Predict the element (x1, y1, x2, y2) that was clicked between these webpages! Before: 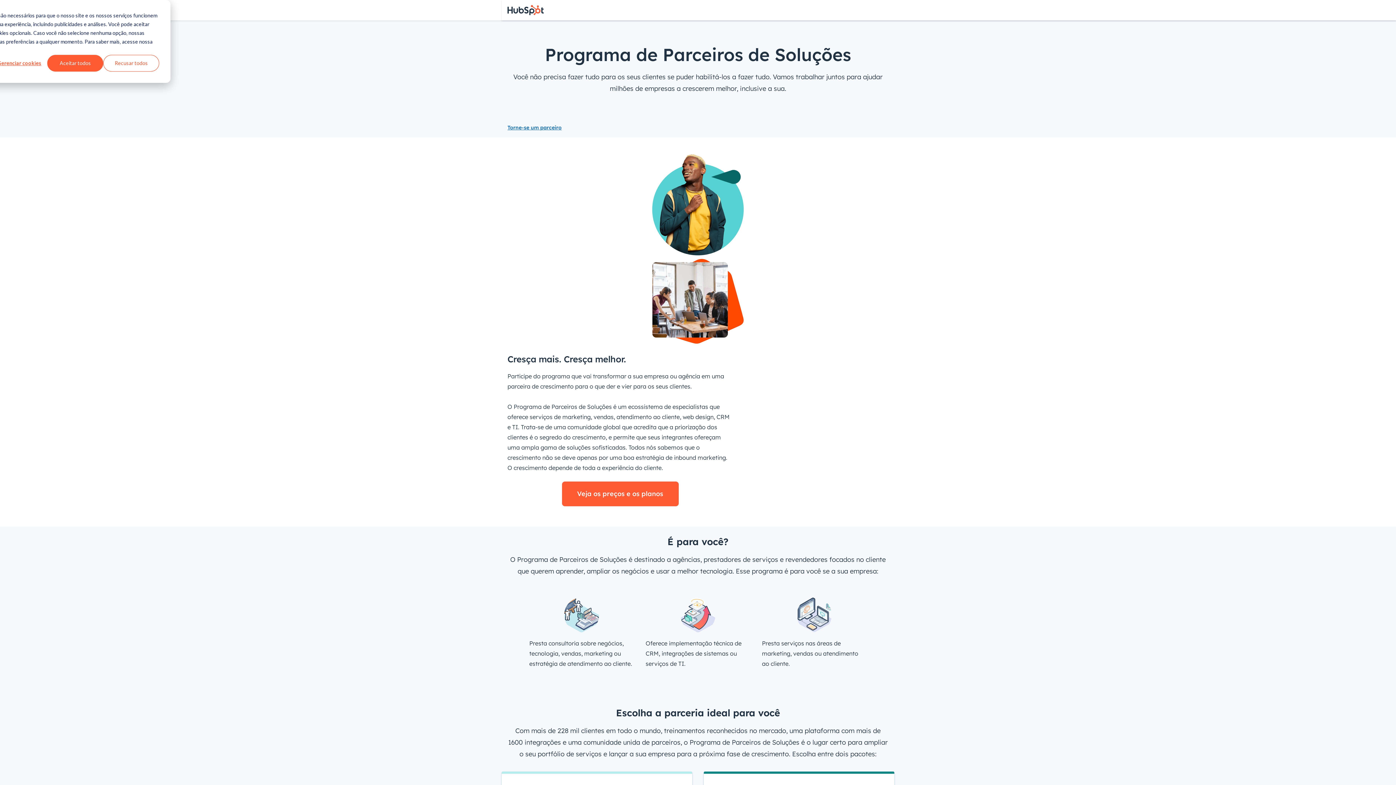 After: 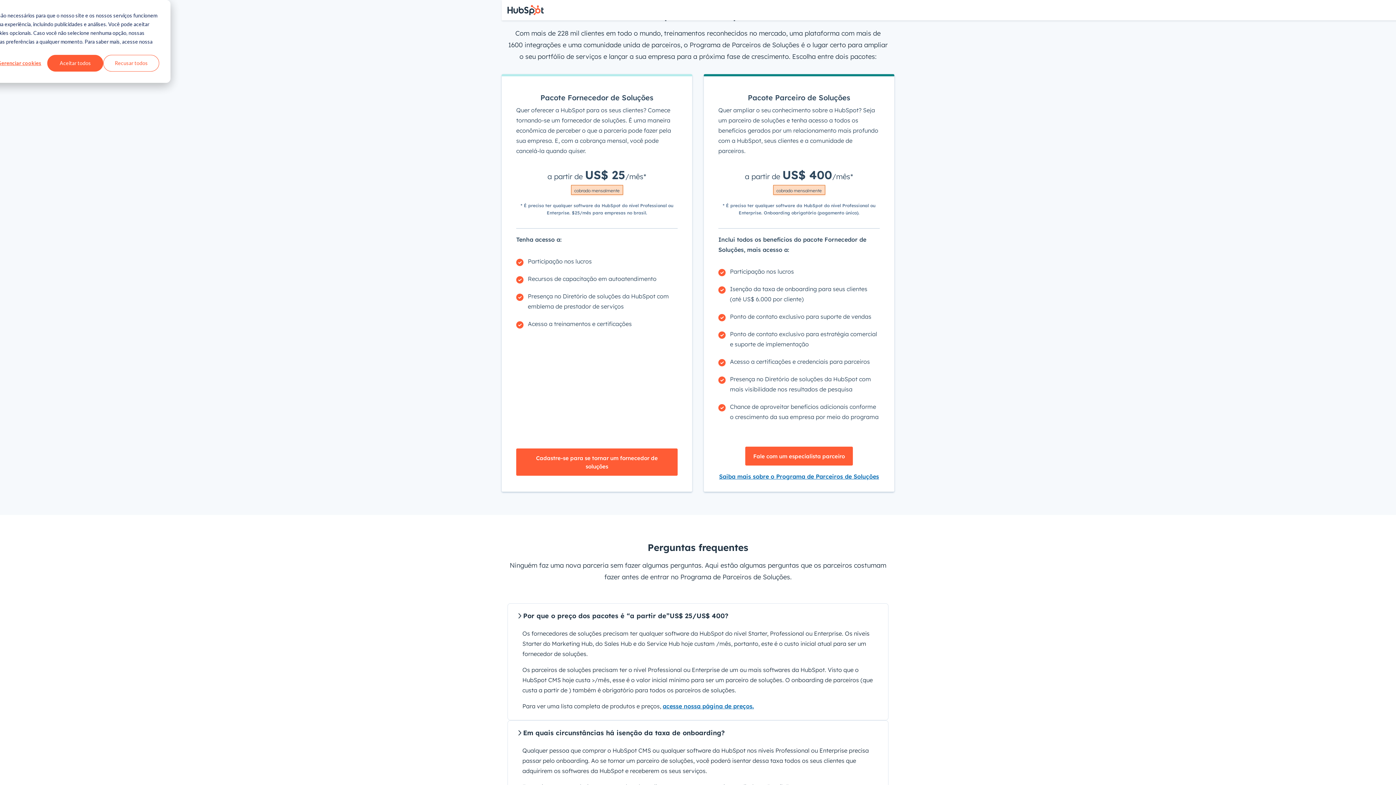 Action: bbox: (562, 481, 678, 506) label: Veja os preços e os planos